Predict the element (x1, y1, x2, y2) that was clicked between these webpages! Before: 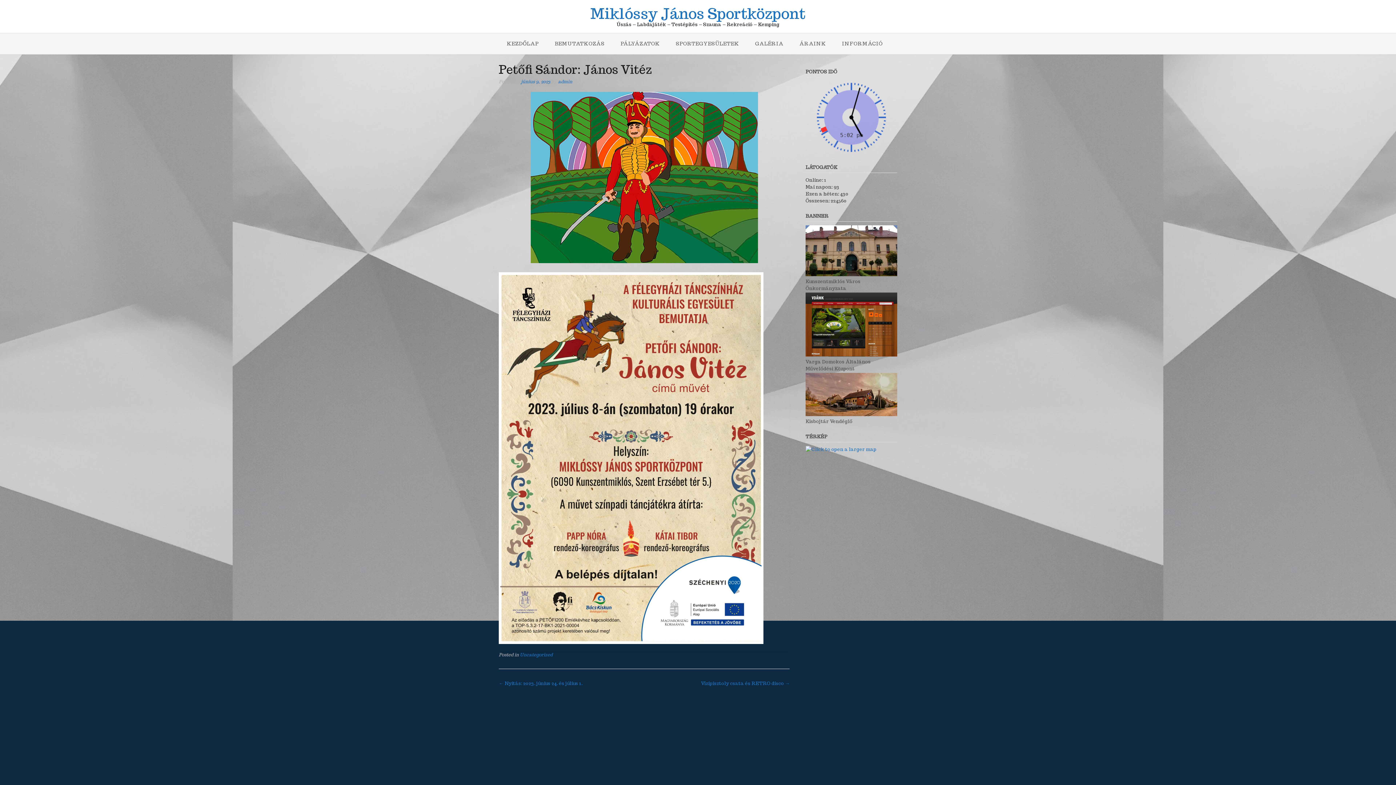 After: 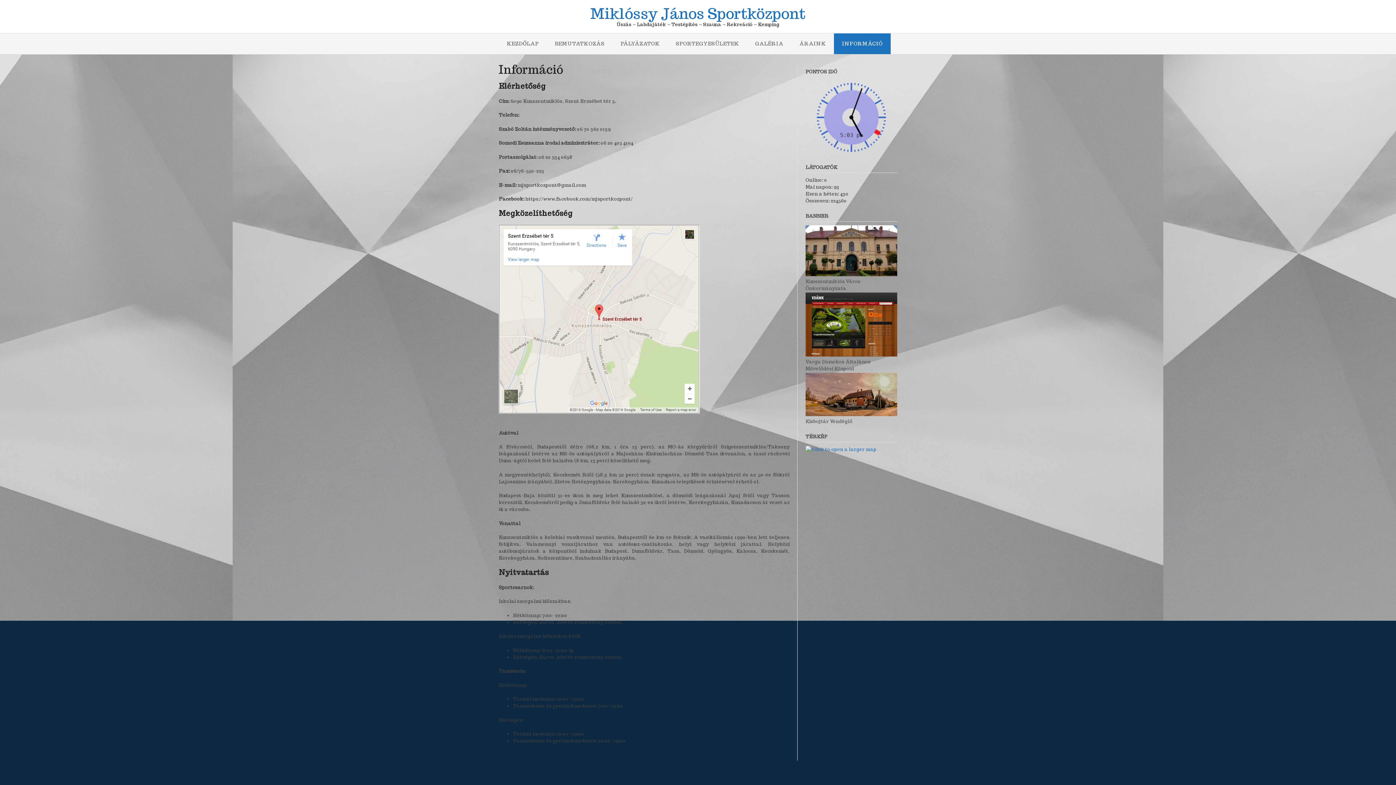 Action: bbox: (834, 33, 890, 54) label: INFORMÁCIÓ